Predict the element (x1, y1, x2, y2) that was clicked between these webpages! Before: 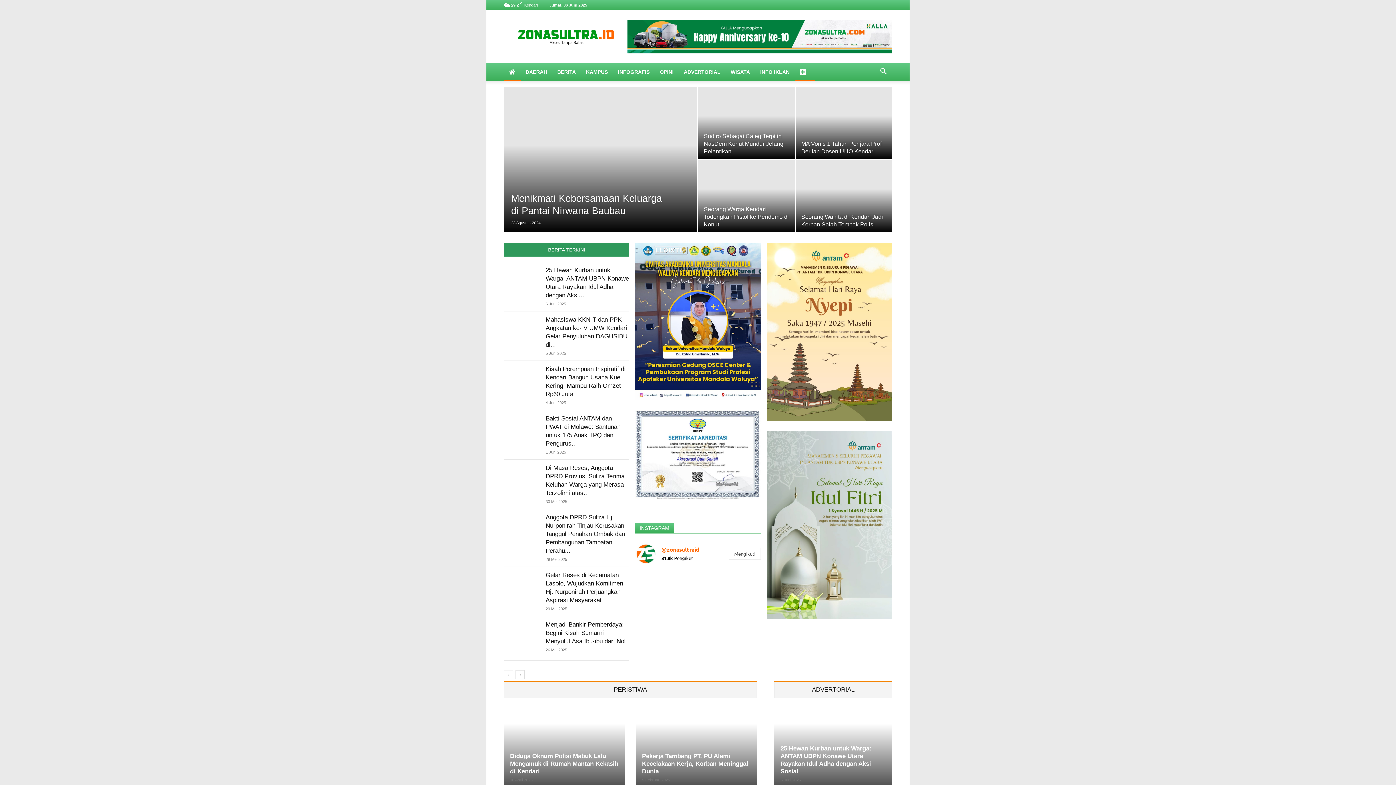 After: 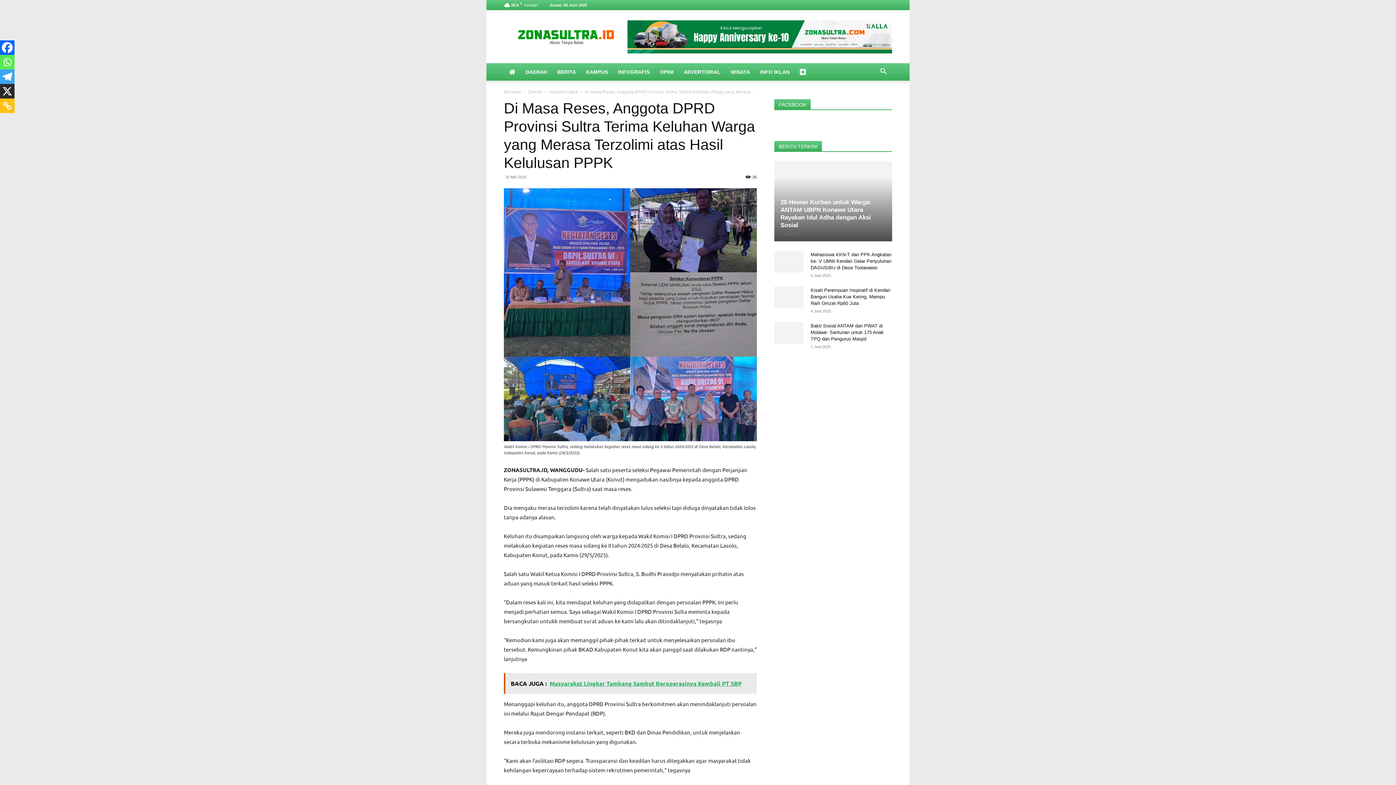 Action: bbox: (504, 464, 540, 532)